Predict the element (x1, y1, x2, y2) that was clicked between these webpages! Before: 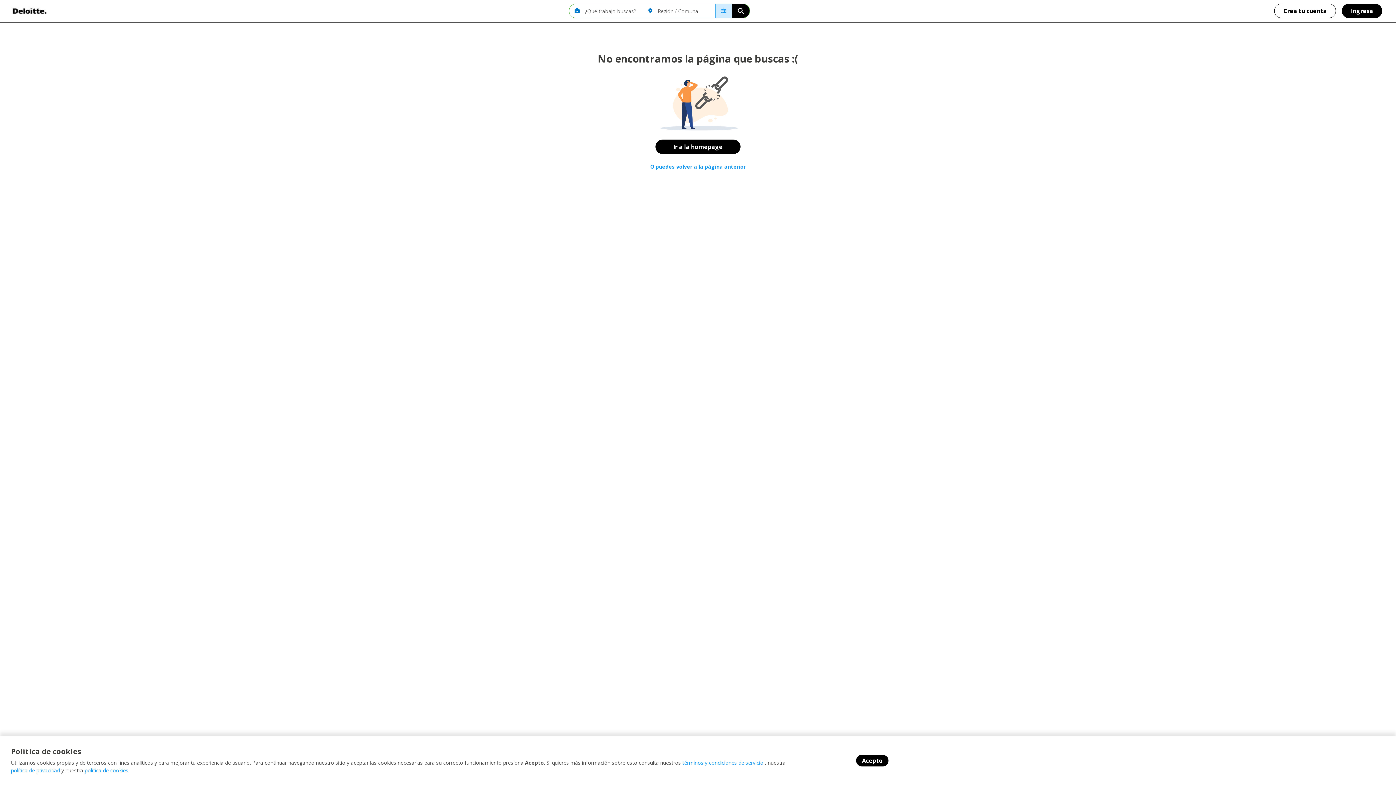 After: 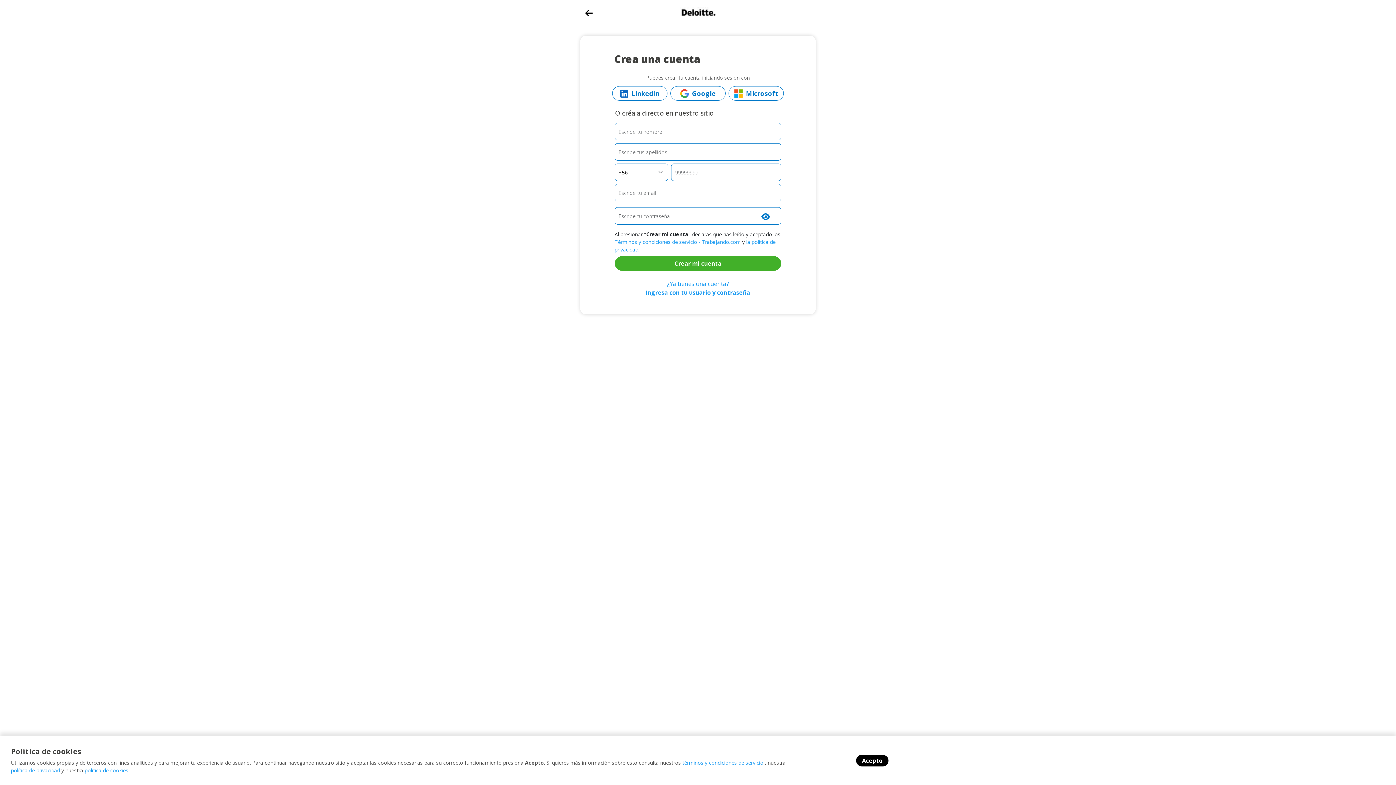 Action: bbox: (1274, 3, 1336, 18) label: Crea tu cuenta